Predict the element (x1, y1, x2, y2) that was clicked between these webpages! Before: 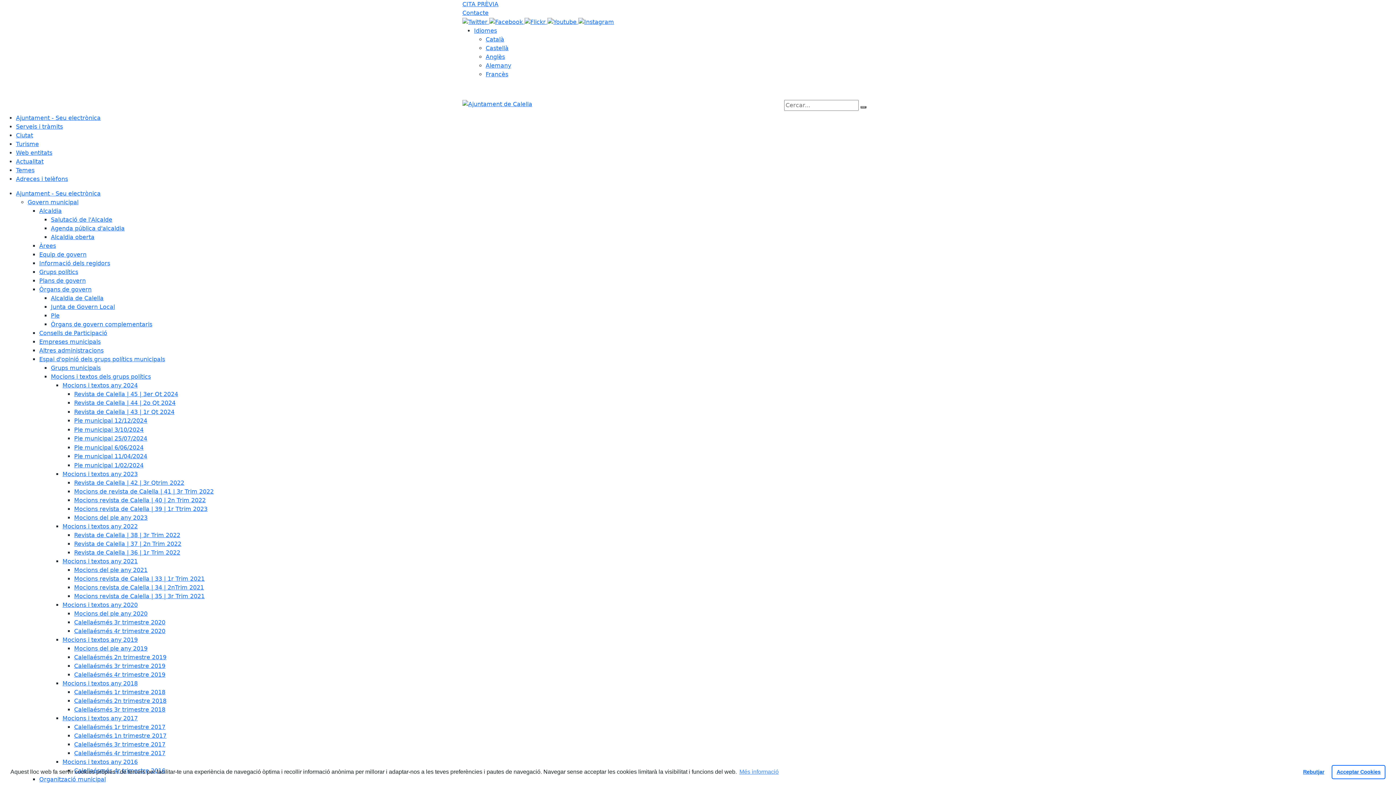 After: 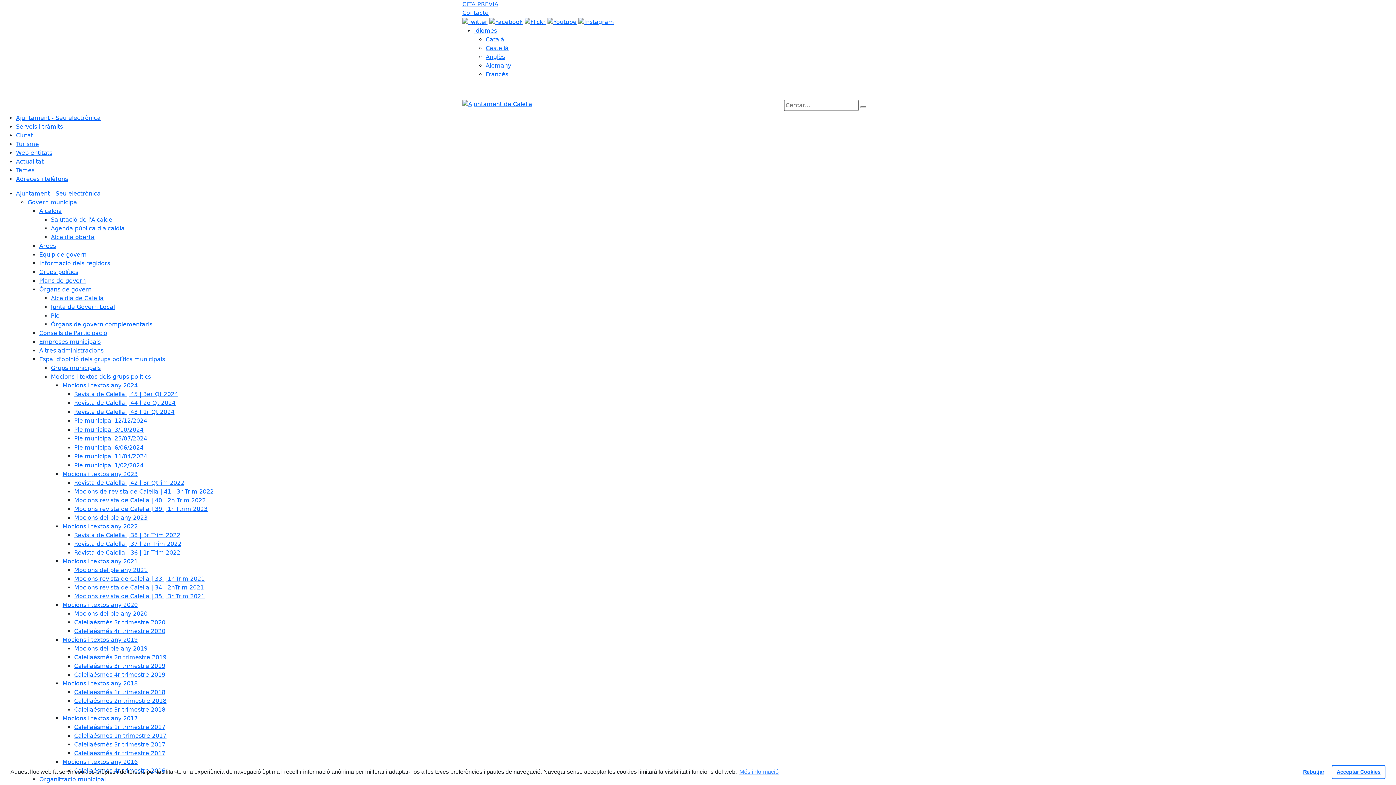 Action: bbox: (62, 601, 137, 608) label: Mocions i textos any 2020